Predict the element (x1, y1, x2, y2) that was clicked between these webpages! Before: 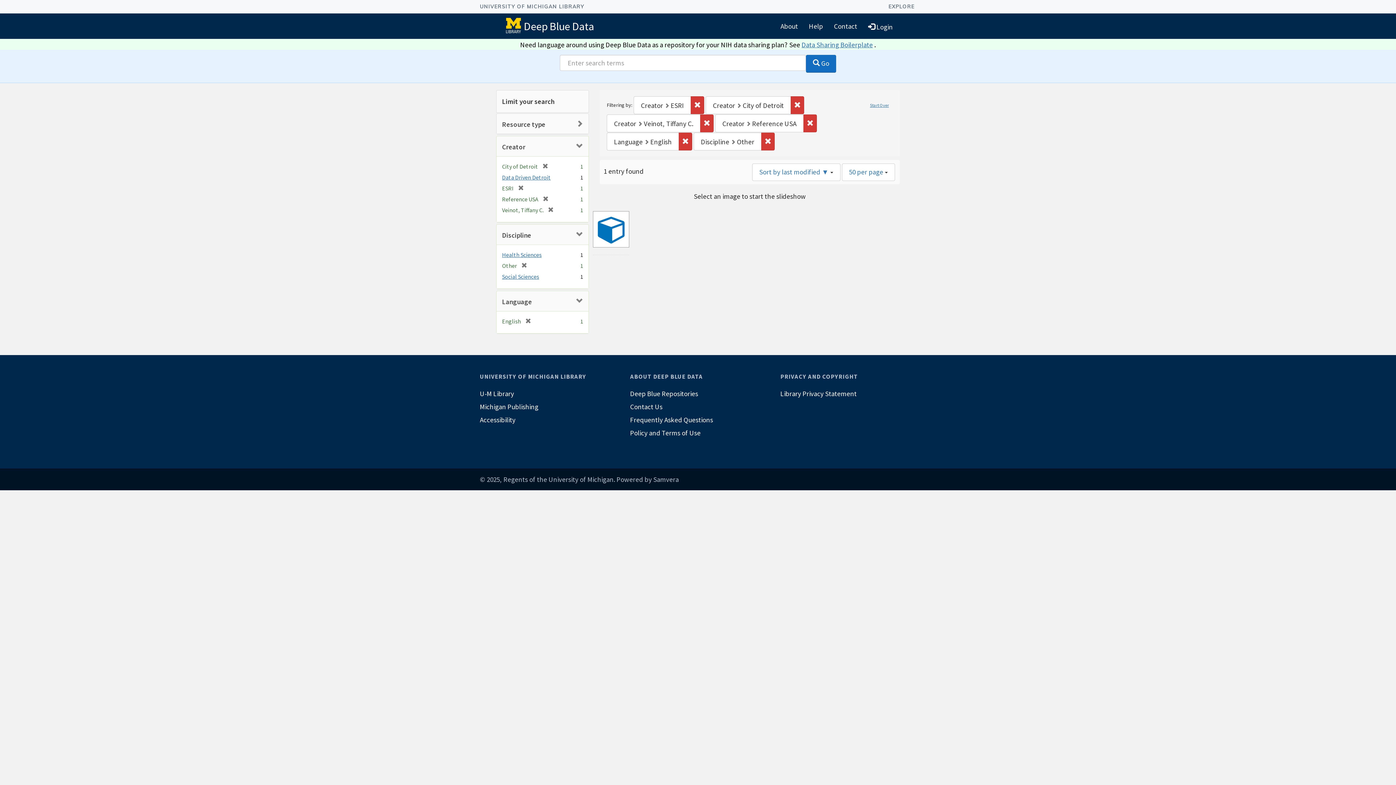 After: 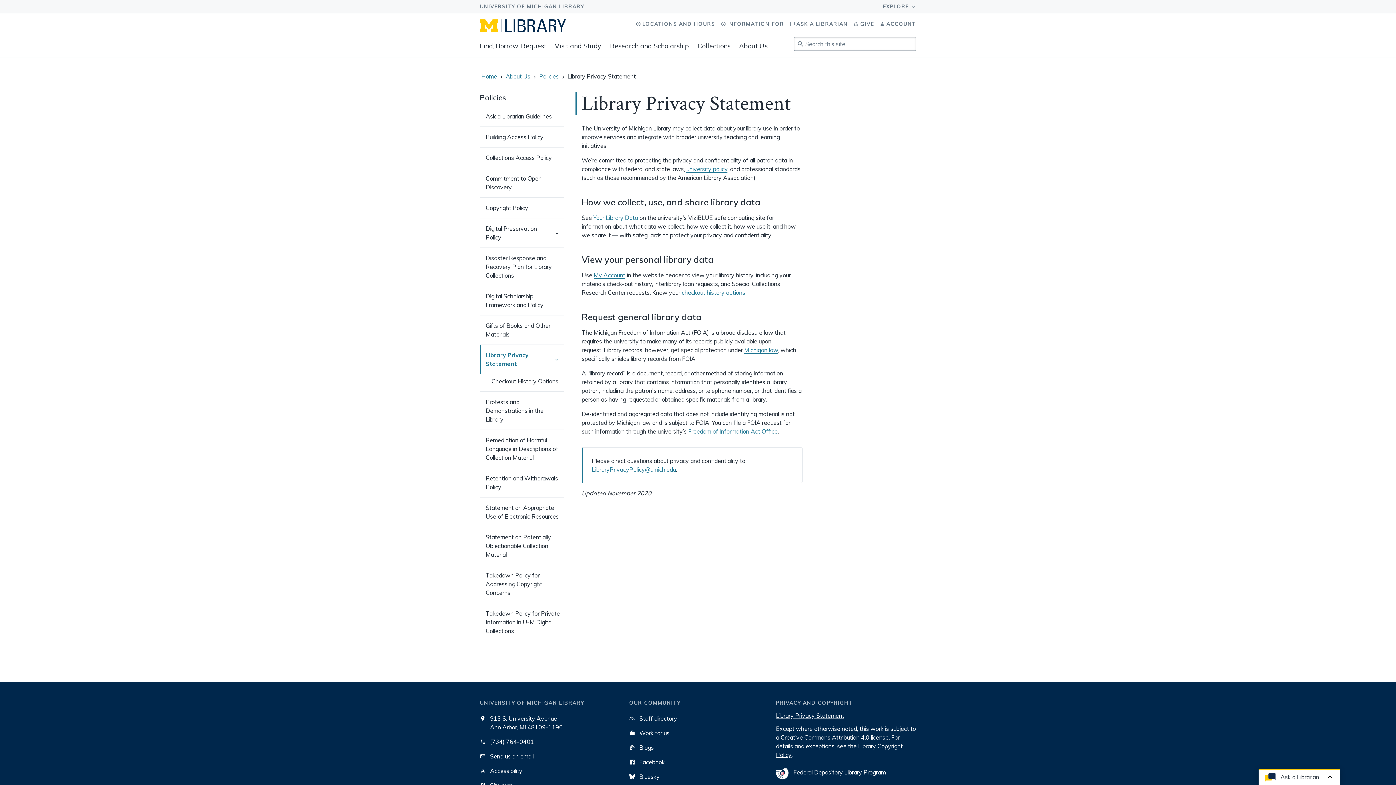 Action: bbox: (780, 387, 916, 400) label: Library Privacy Statement